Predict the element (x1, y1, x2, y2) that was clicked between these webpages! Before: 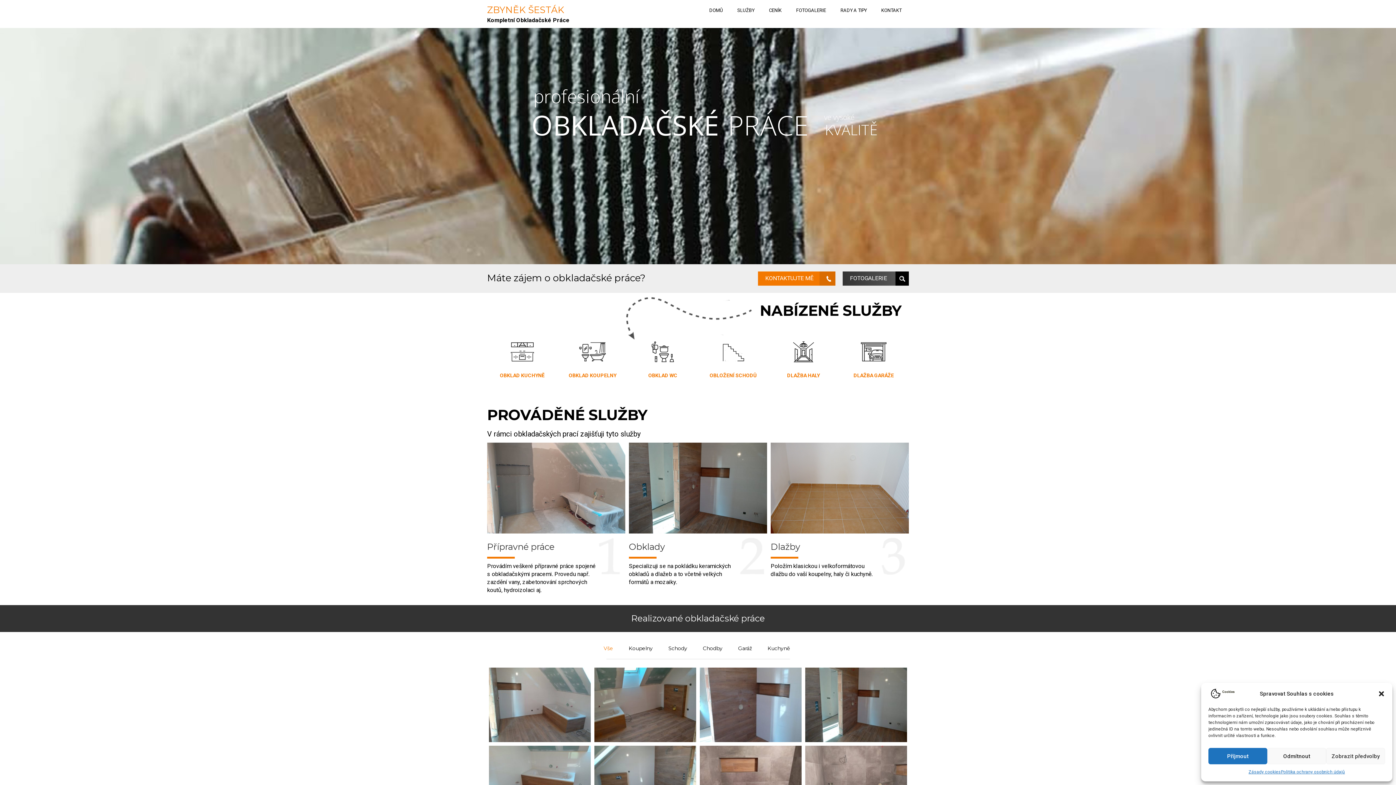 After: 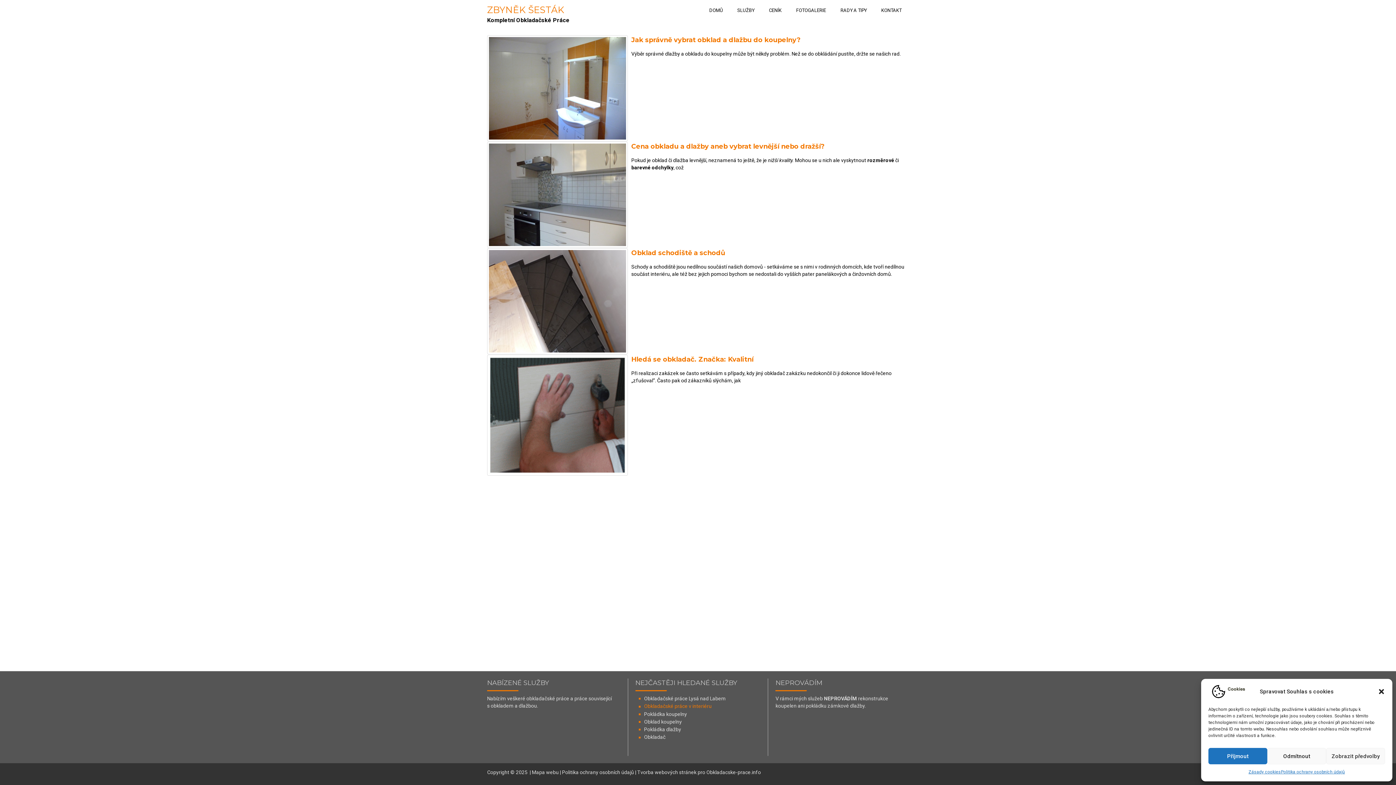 Action: bbox: (833, 0, 874, 22) label: RADY A TIPY